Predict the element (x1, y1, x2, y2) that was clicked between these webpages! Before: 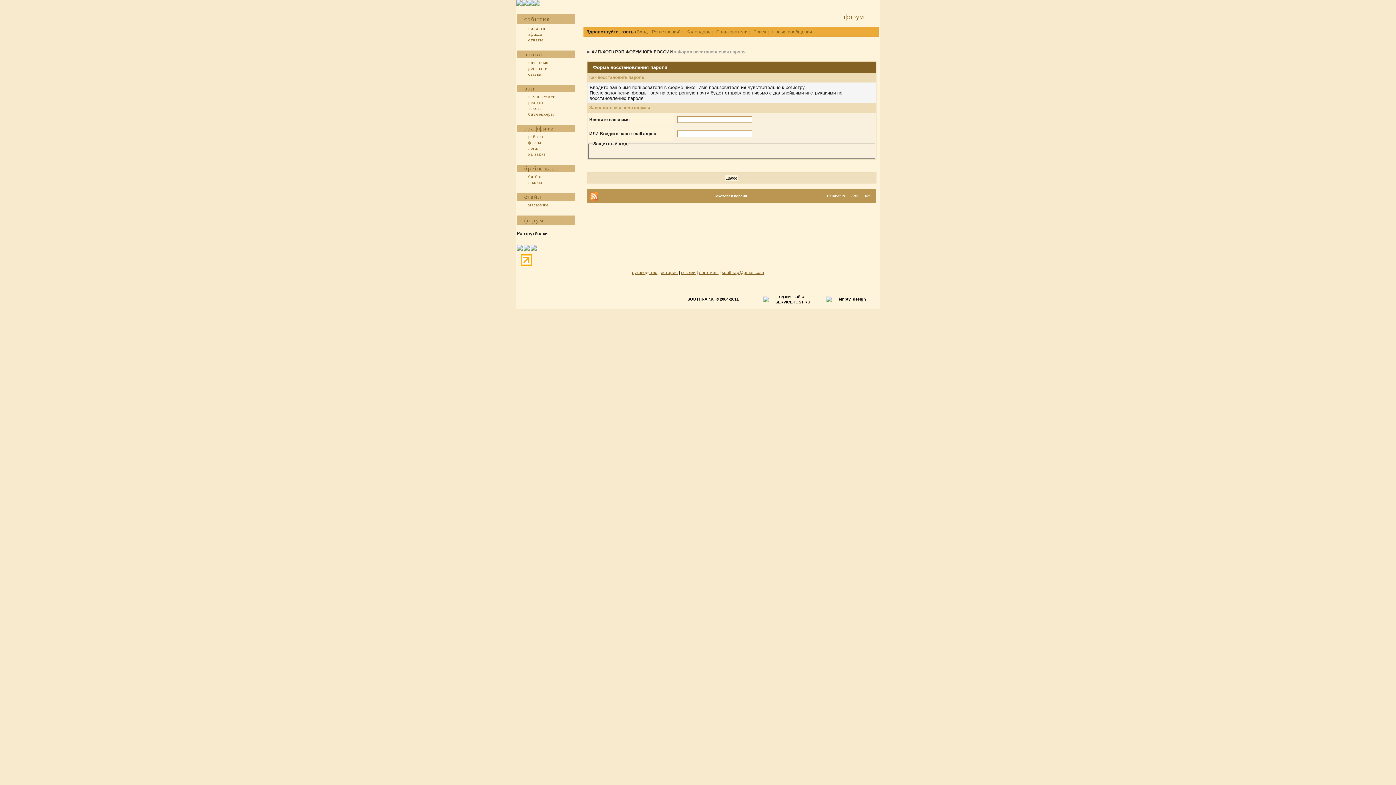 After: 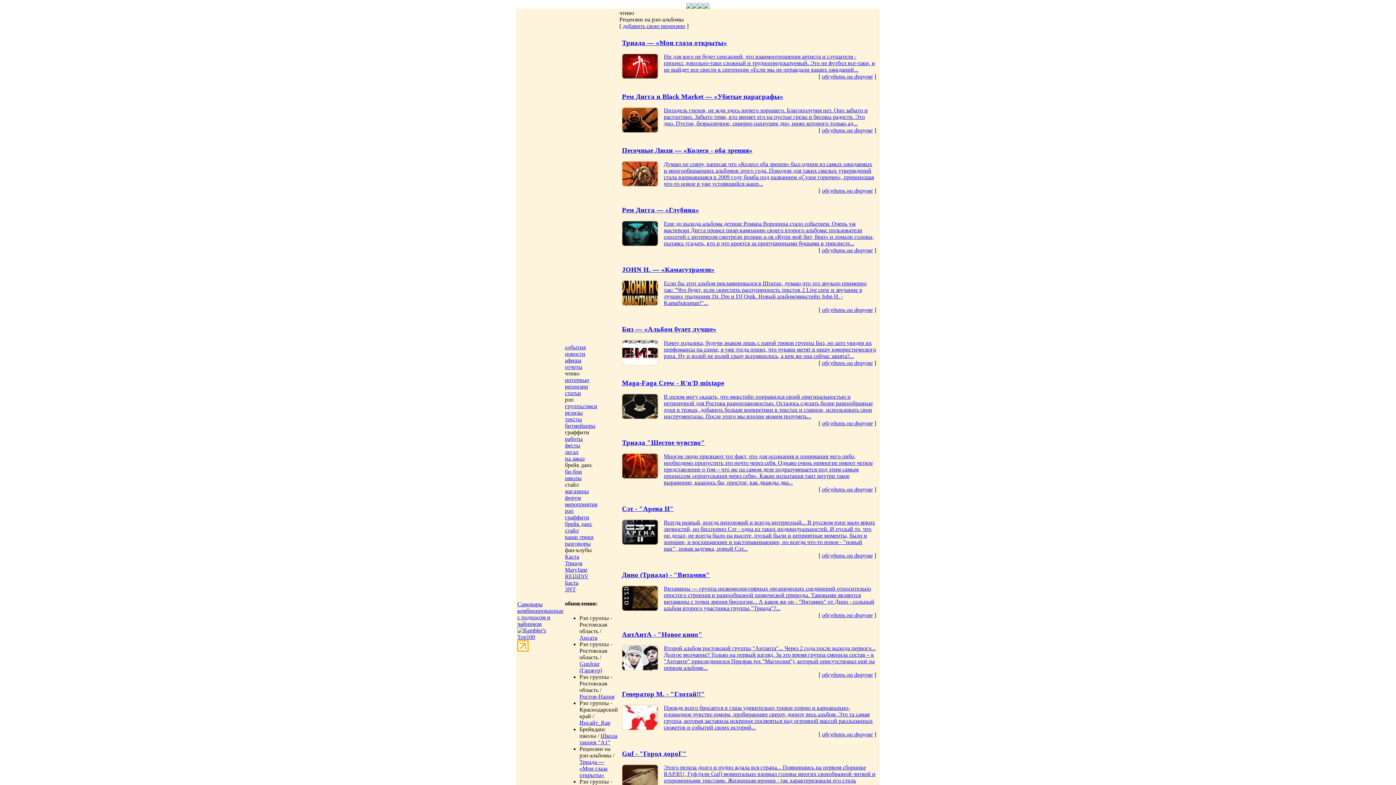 Action: bbox: (524, 65, 547, 70) label: рецензии